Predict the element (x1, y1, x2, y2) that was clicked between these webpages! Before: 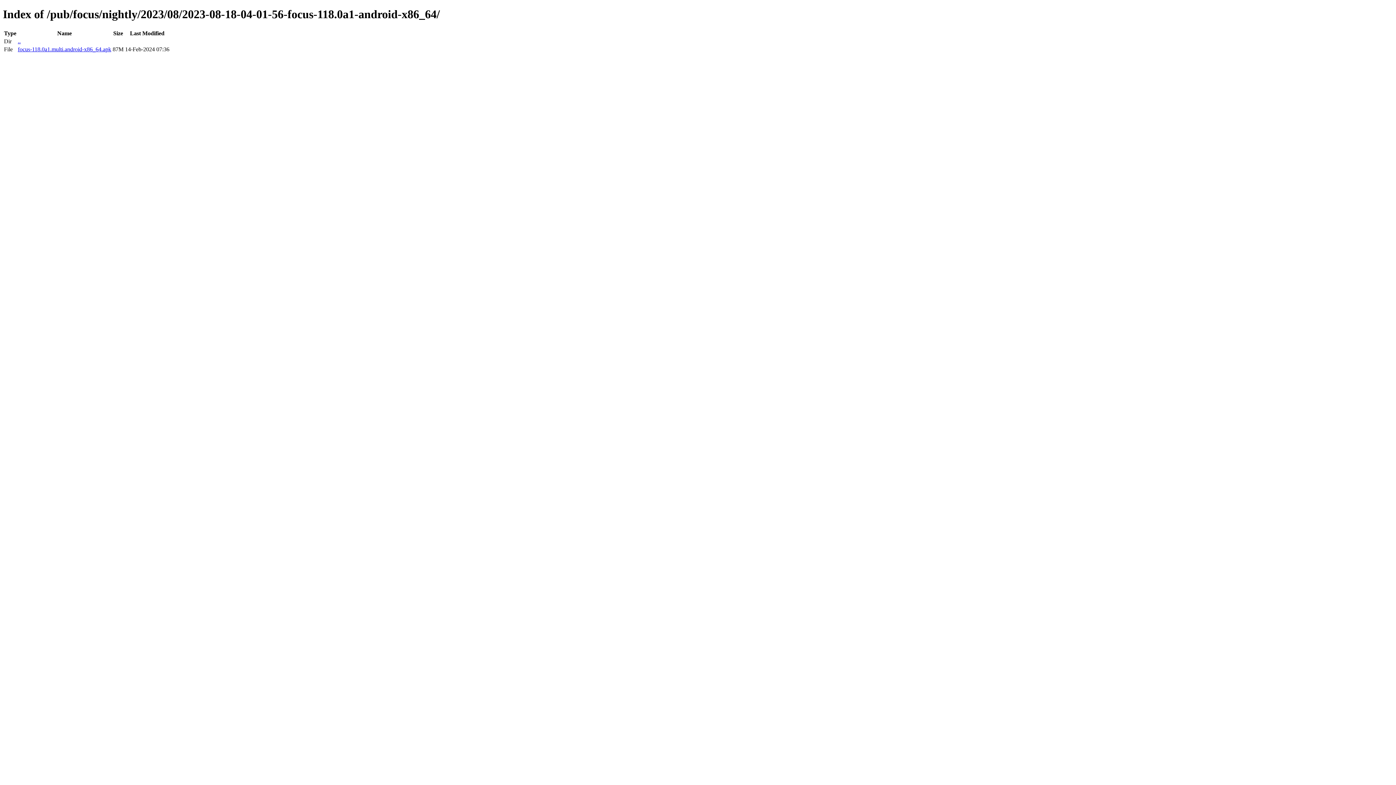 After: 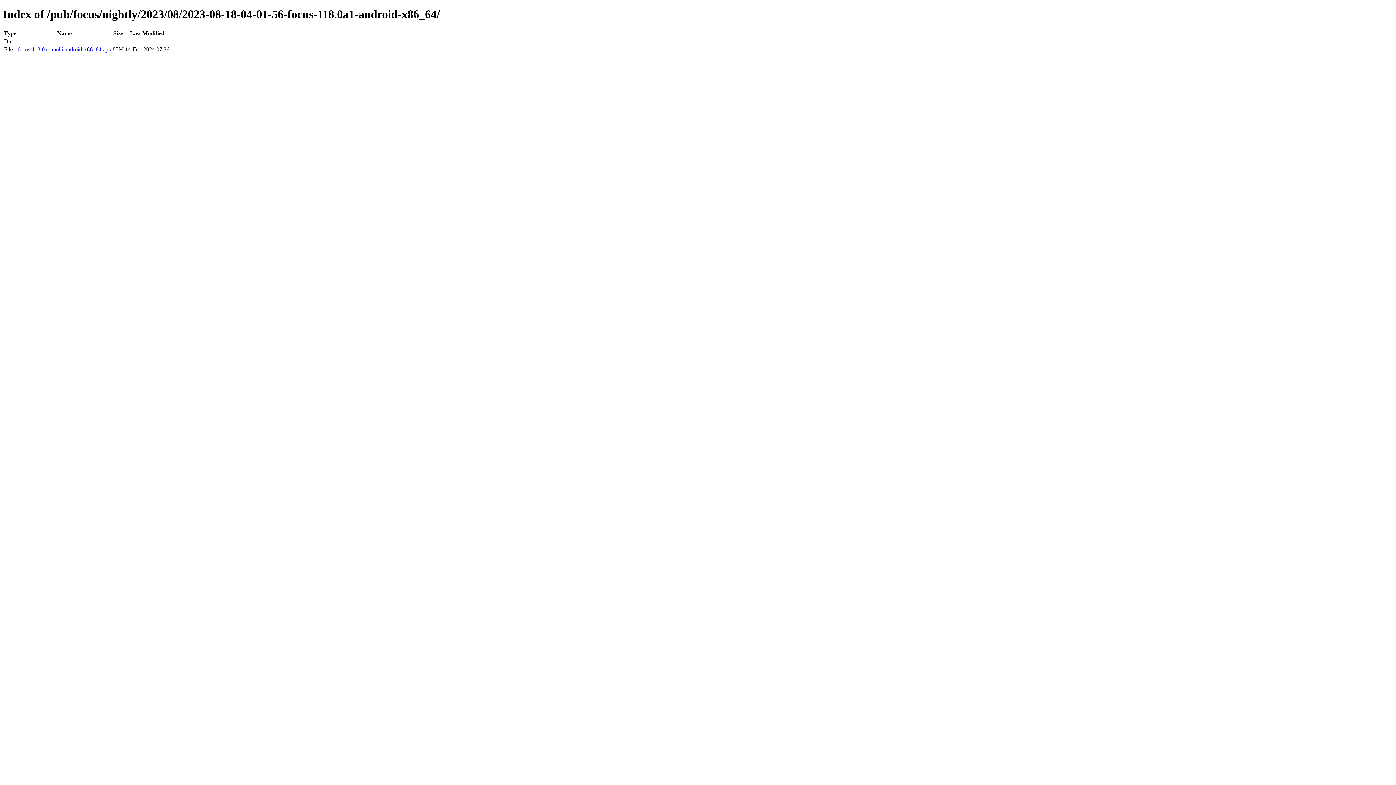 Action: bbox: (17, 46, 111, 52) label: focus-118.0a1.multi.android-x86_64.apk